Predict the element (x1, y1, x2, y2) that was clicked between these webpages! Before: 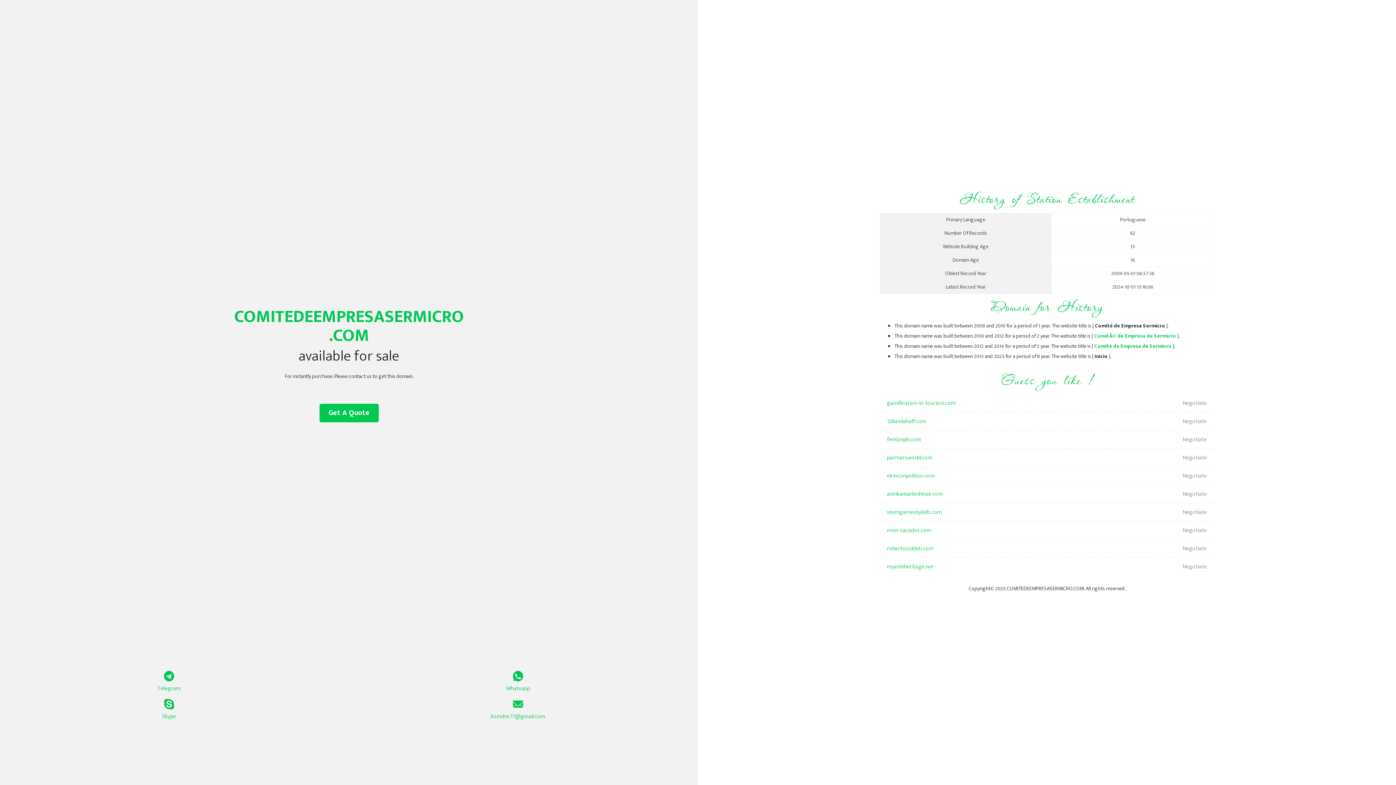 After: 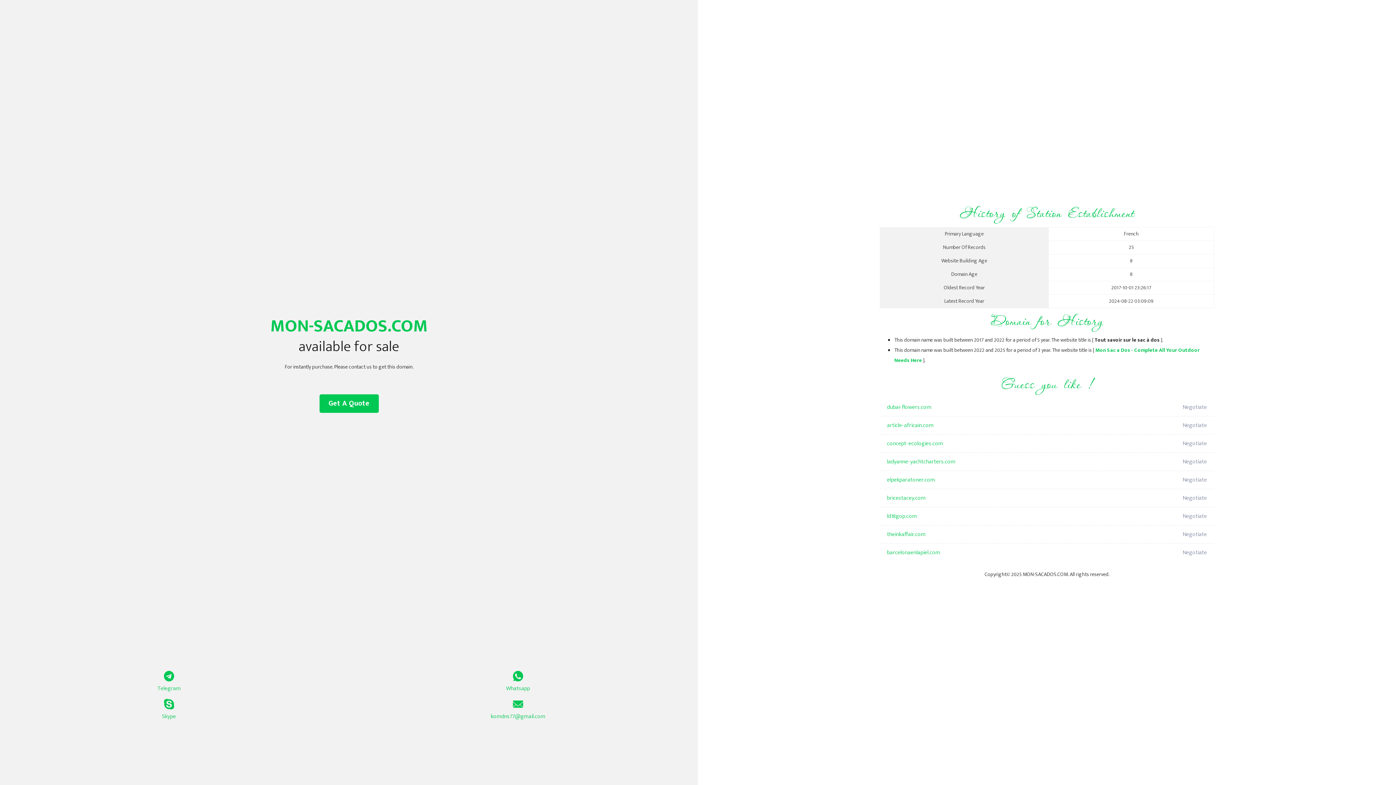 Action: bbox: (887, 521, 1098, 540) label: mon-sacados.com